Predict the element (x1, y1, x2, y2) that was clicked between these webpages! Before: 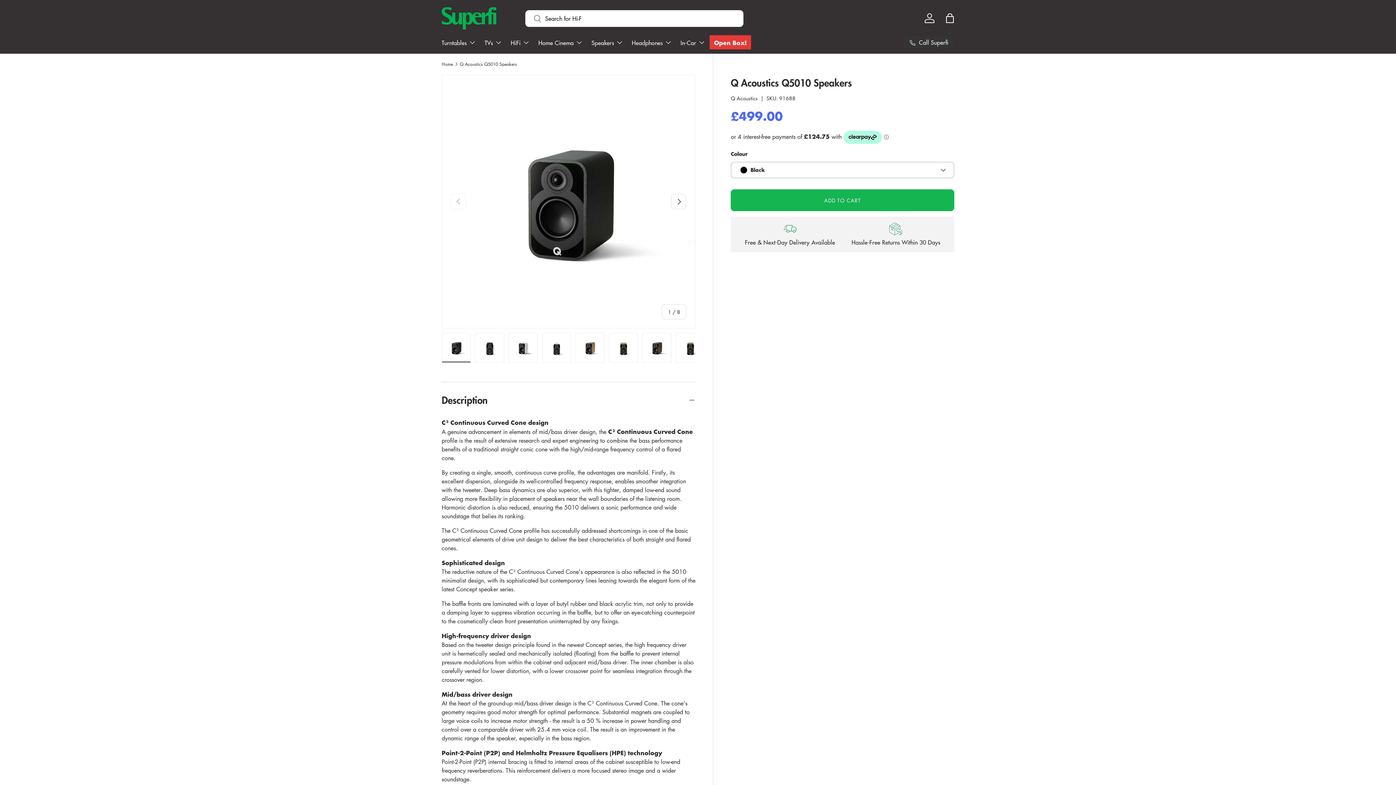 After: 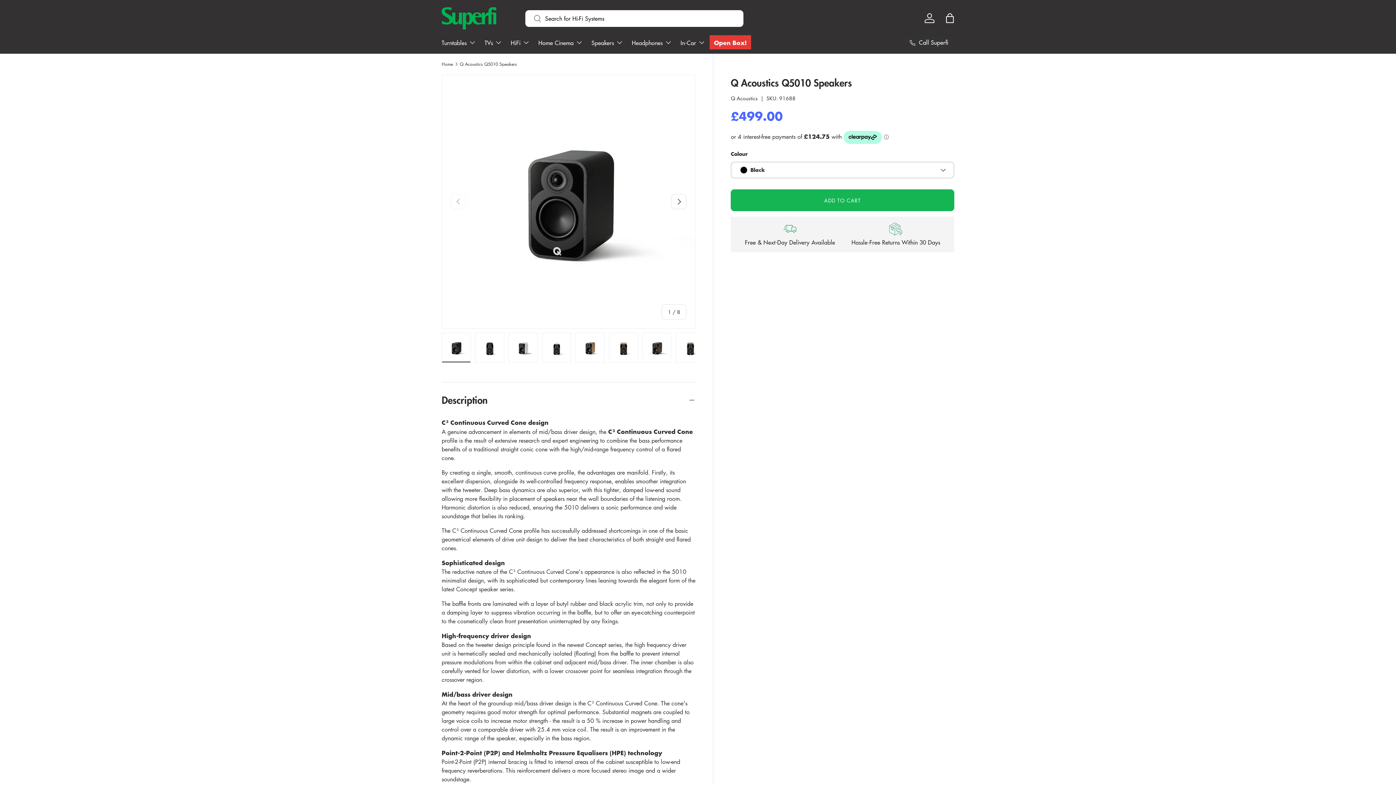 Action: label: Load image 1 in gallery view bbox: (441, 333, 470, 362)